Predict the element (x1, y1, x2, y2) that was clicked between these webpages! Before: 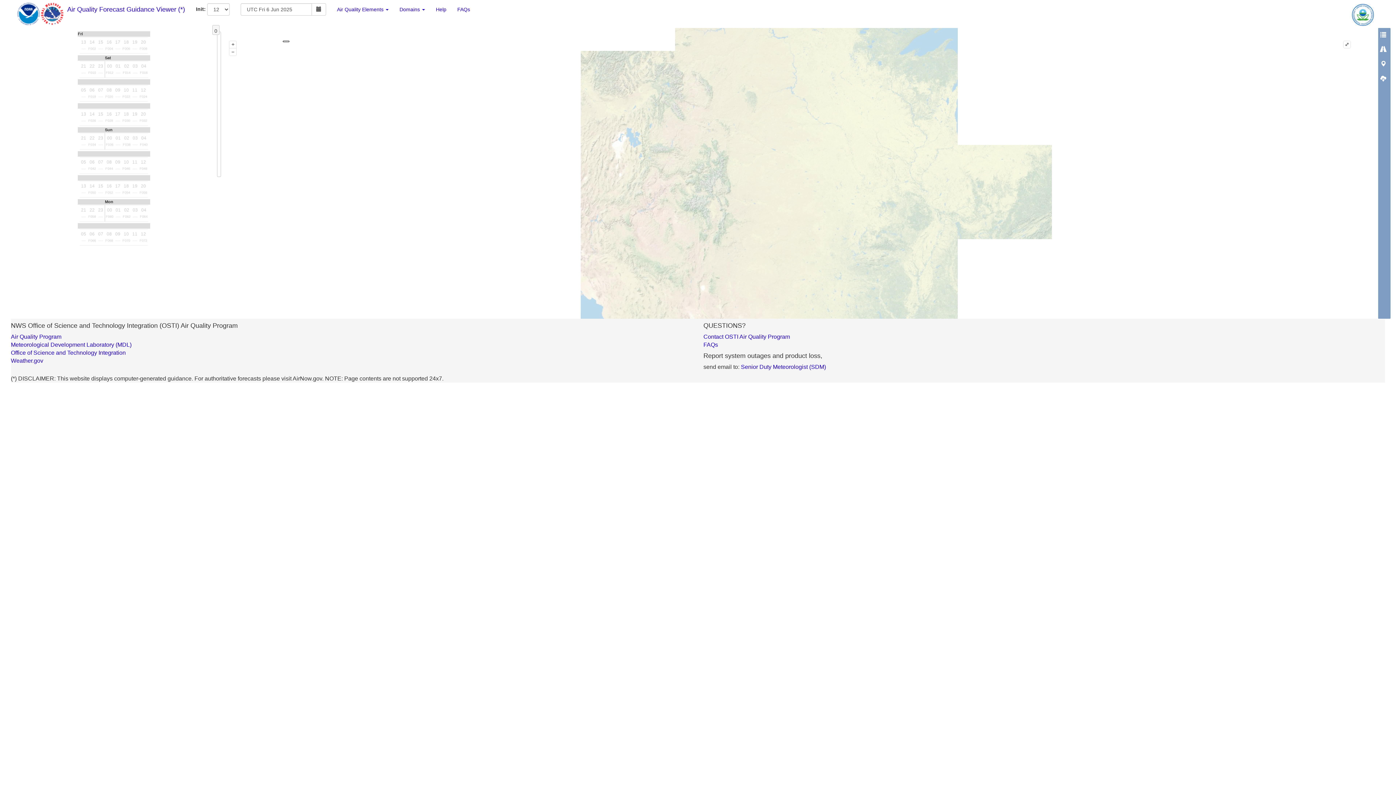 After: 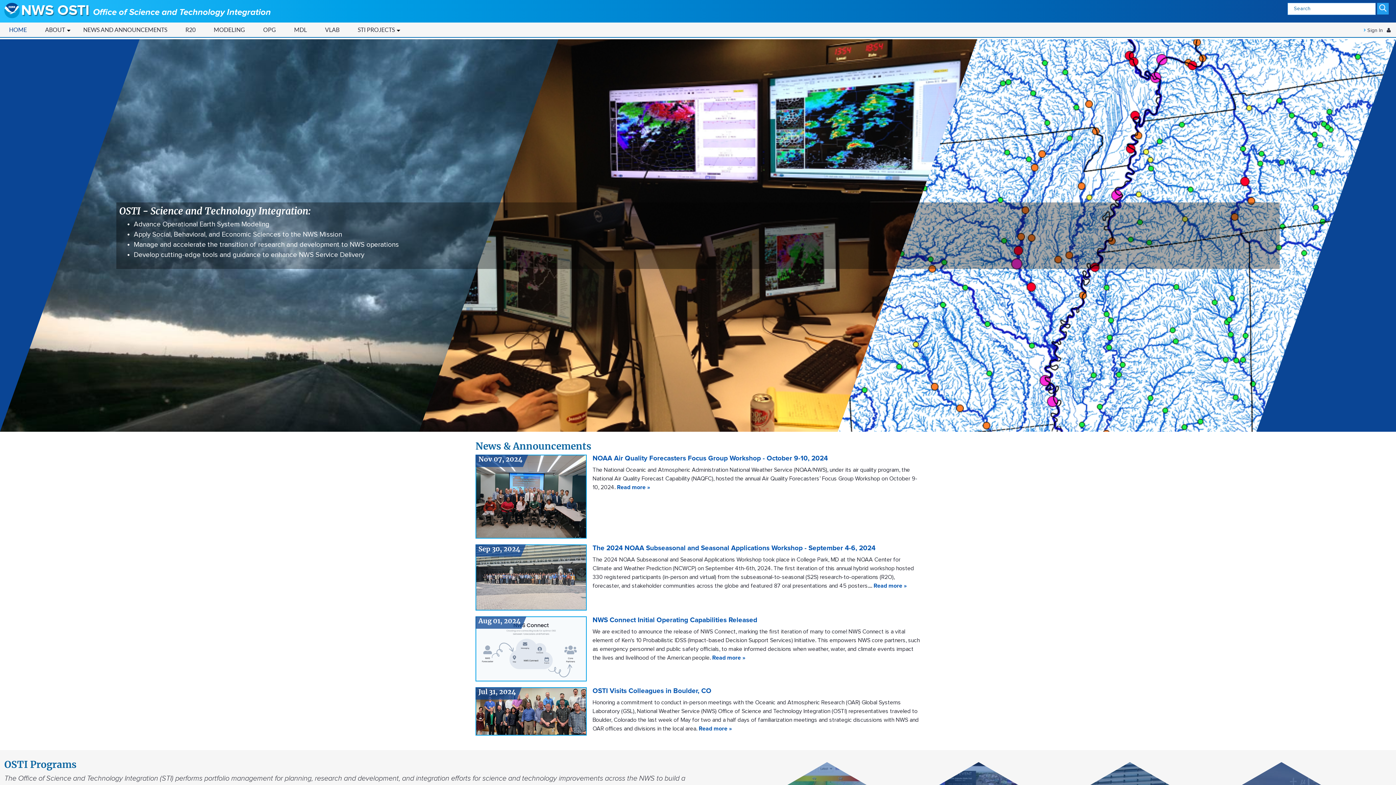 Action: bbox: (10, 342, 125, 348) label: Office of Science and Technology Integration